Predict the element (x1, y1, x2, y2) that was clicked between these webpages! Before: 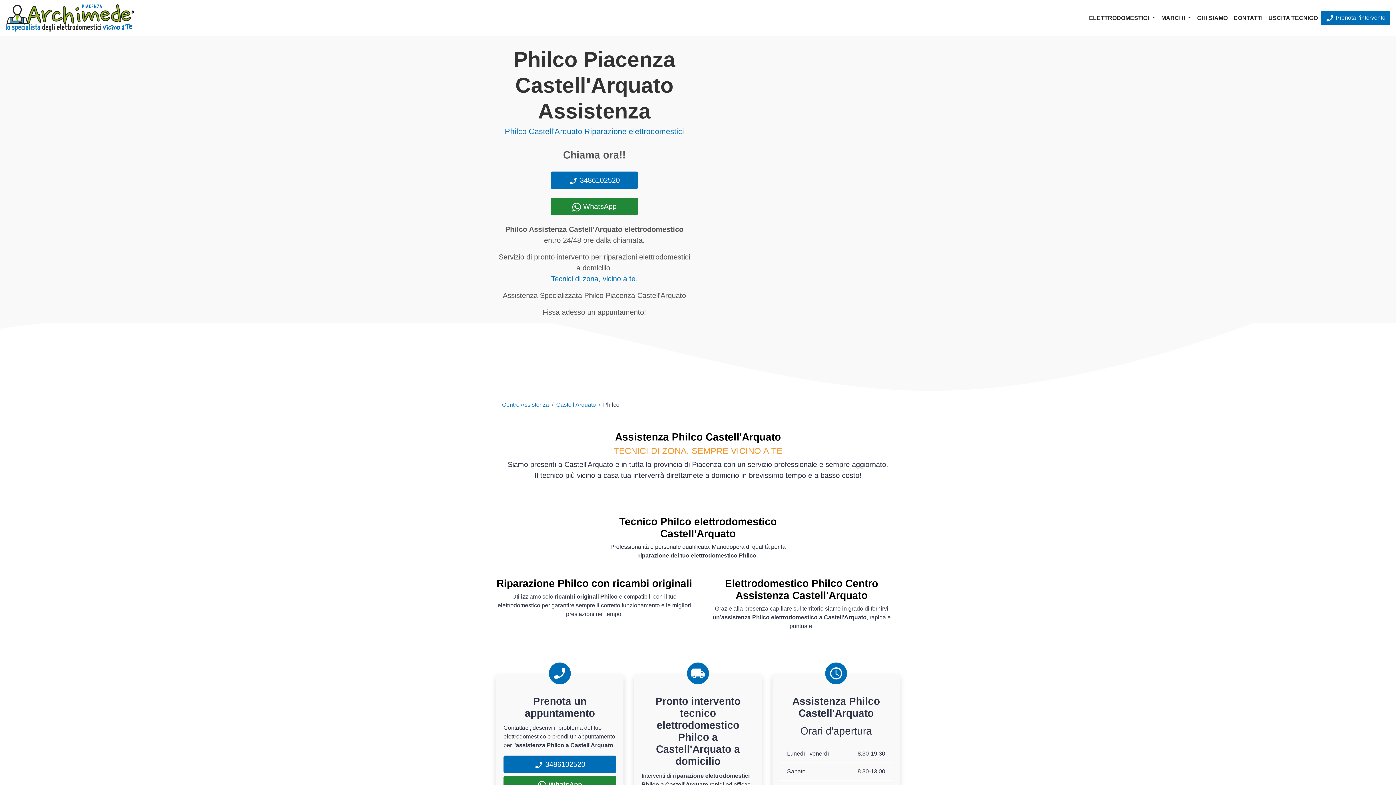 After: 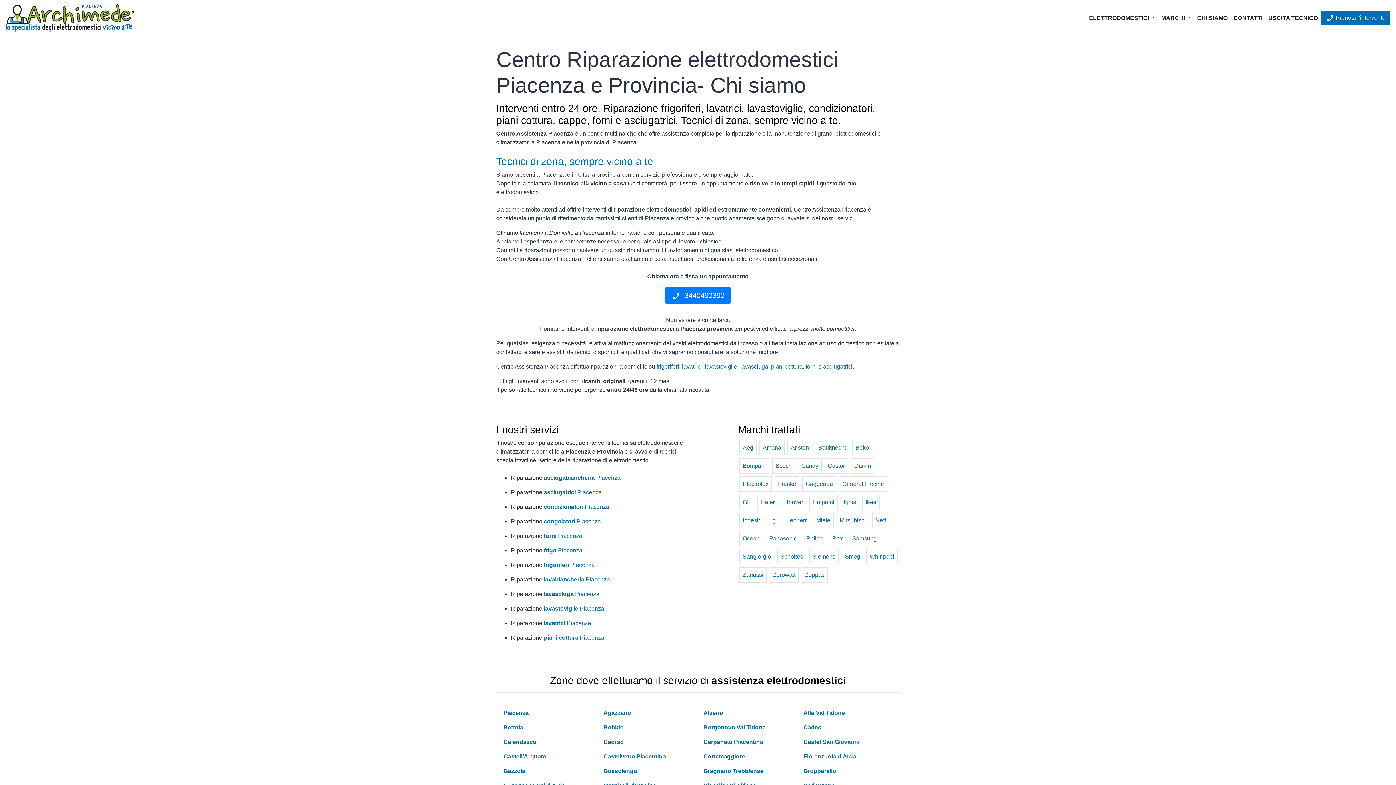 Action: label: CHI SIAMO bbox: (1194, 10, 1230, 25)